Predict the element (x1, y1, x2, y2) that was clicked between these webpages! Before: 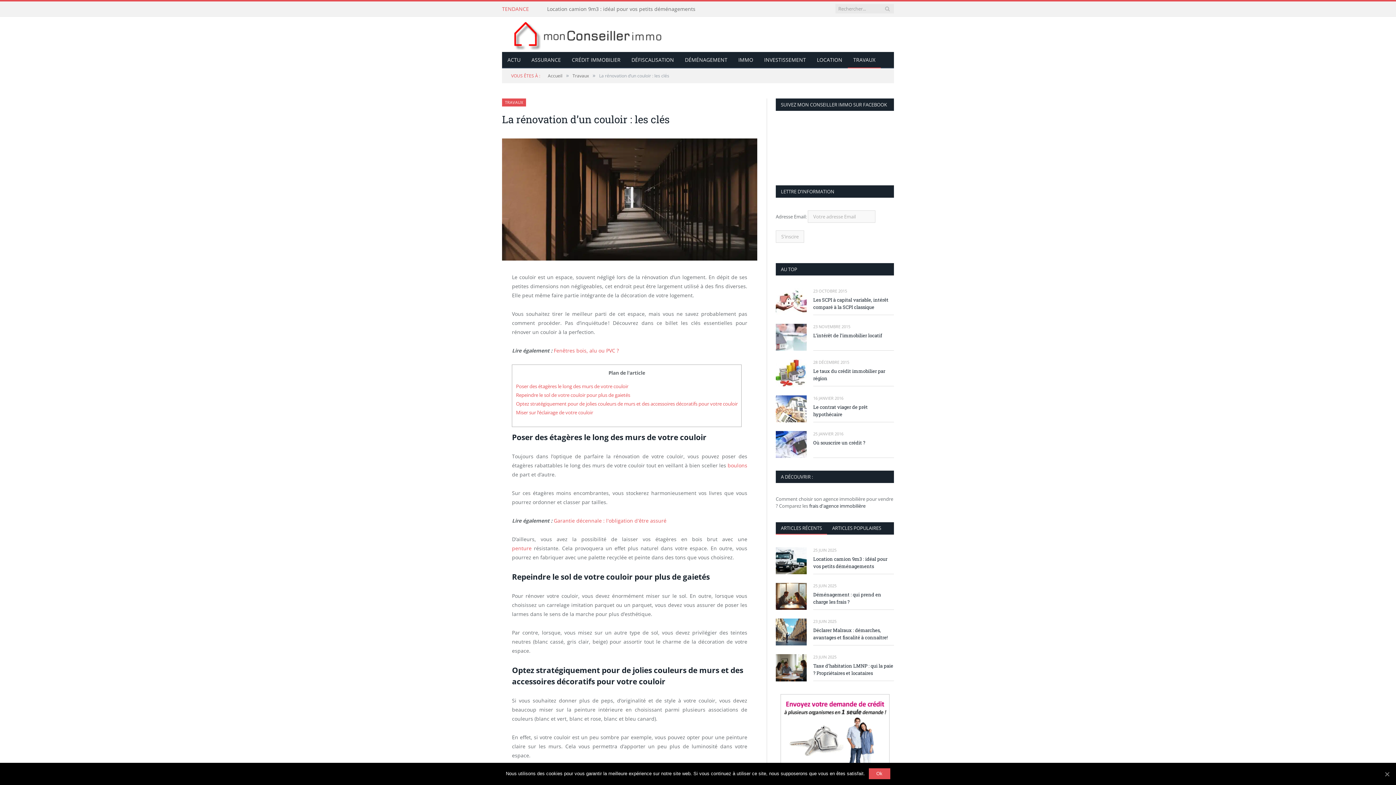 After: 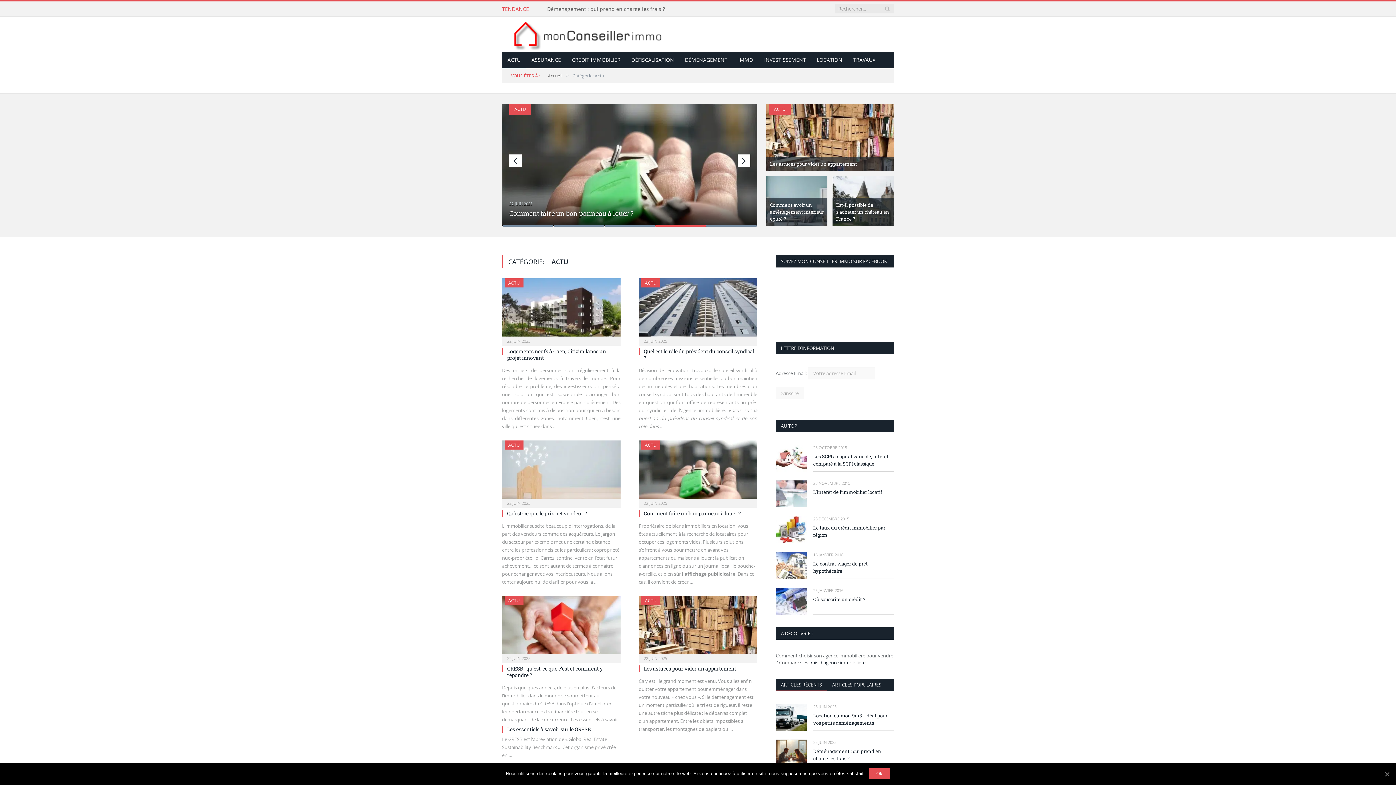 Action: bbox: (502, 52, 526, 68) label: ACTU